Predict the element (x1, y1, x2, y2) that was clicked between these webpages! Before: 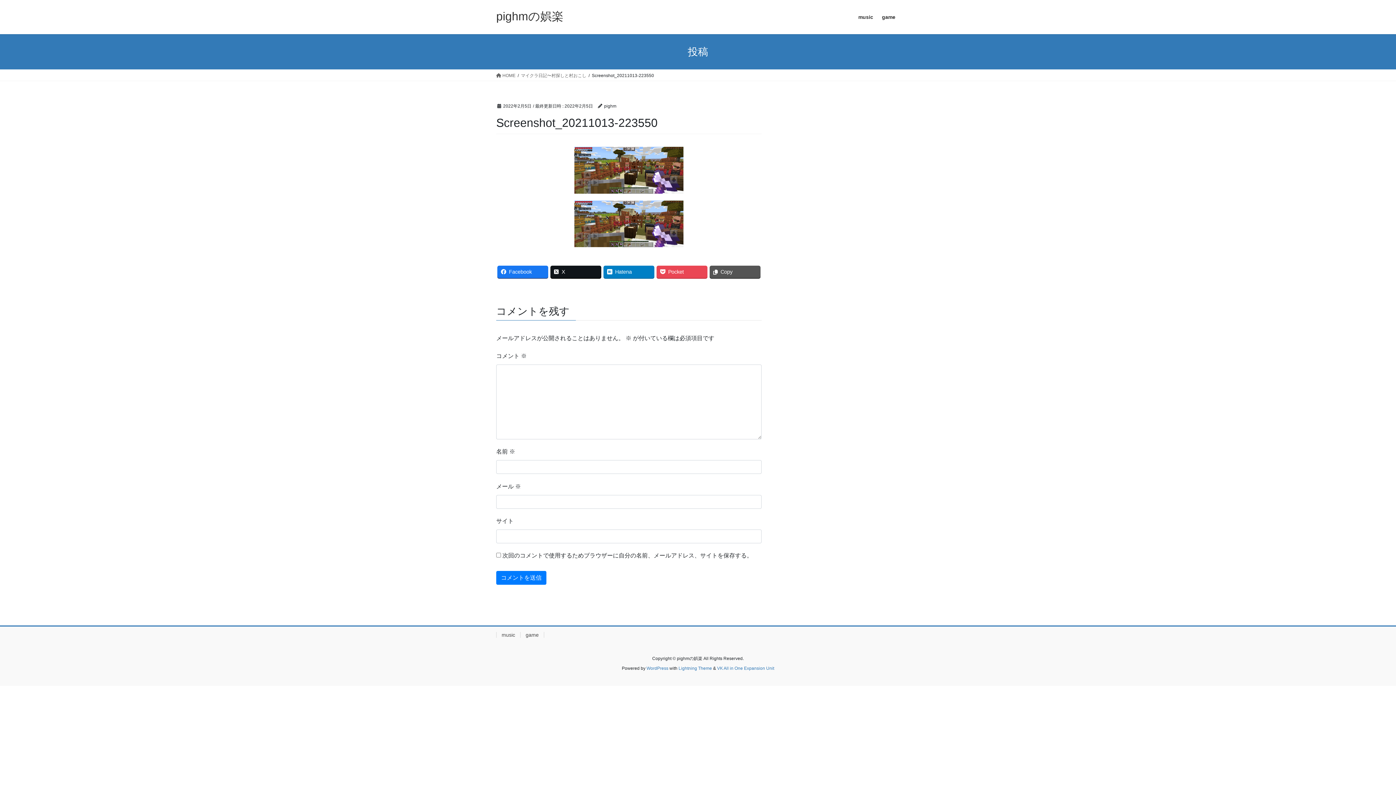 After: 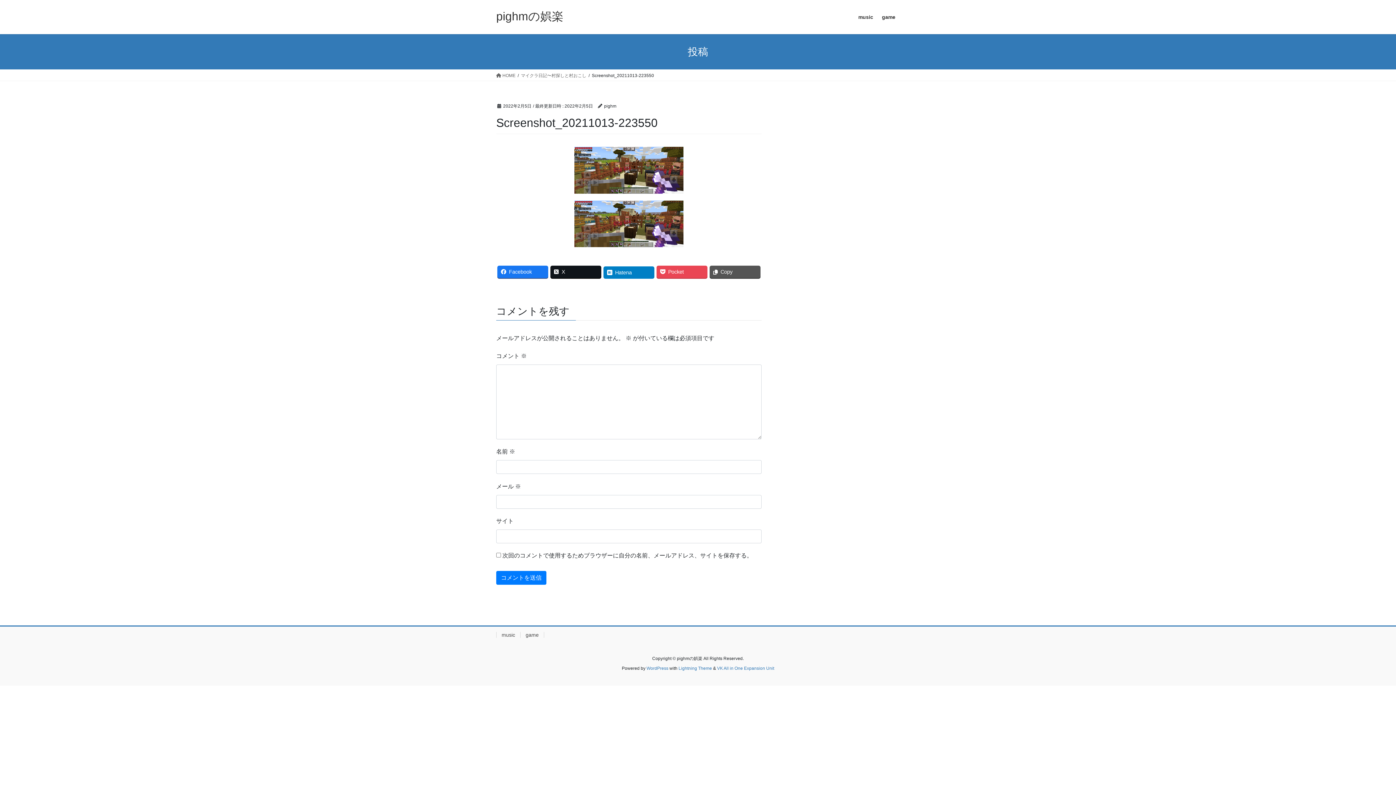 Action: label: Hatena bbox: (603, 265, 654, 278)